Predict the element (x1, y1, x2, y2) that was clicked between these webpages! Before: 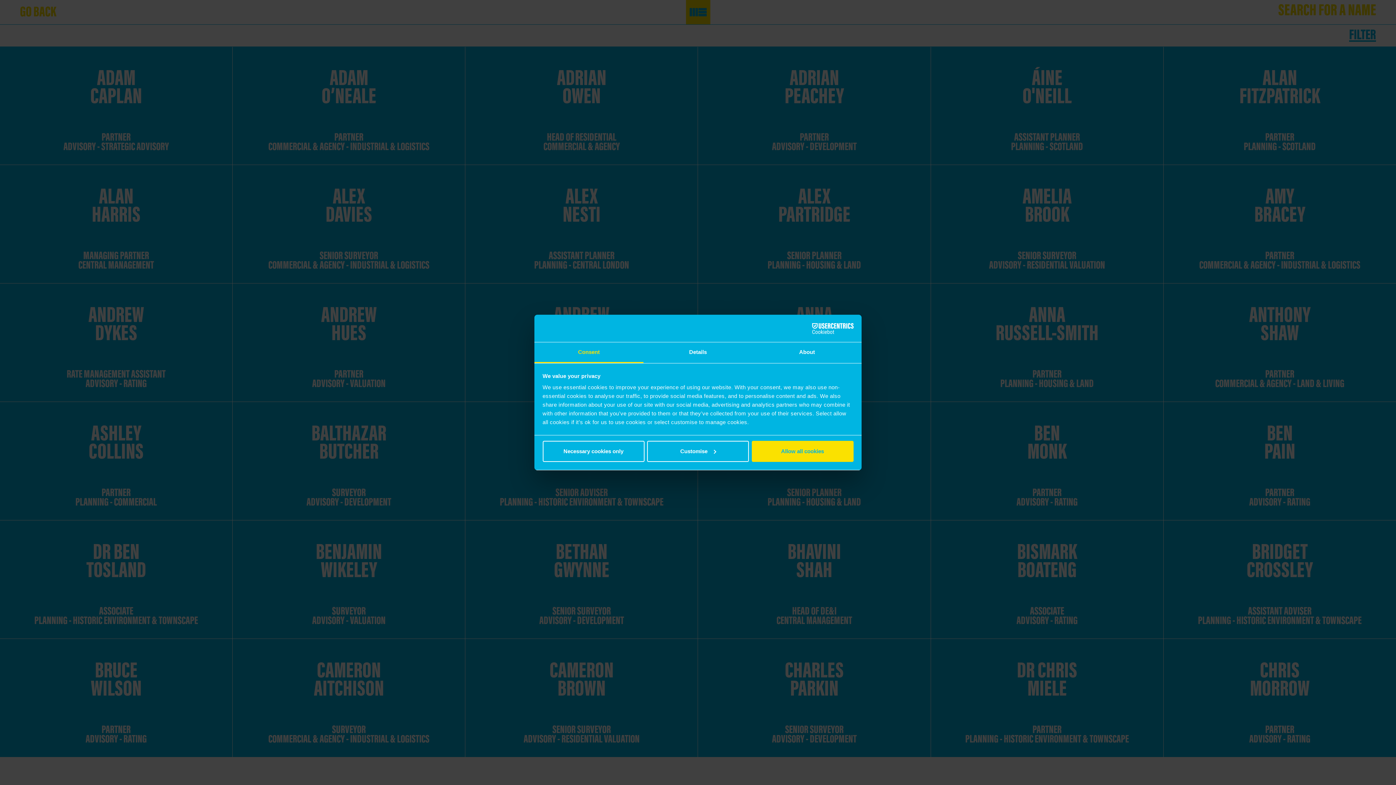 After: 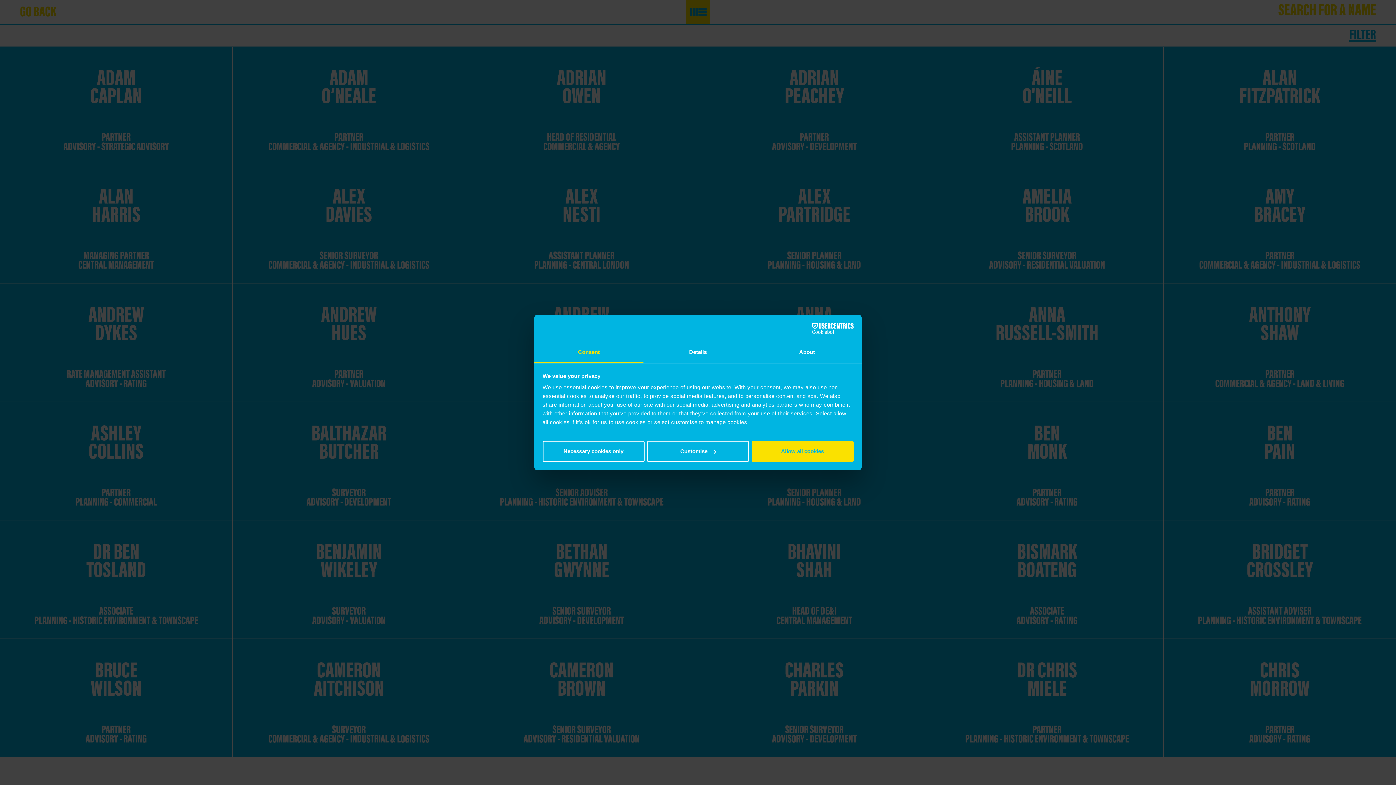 Action: label: Cookiebot - opens in a new window bbox: (790, 323, 853, 334)